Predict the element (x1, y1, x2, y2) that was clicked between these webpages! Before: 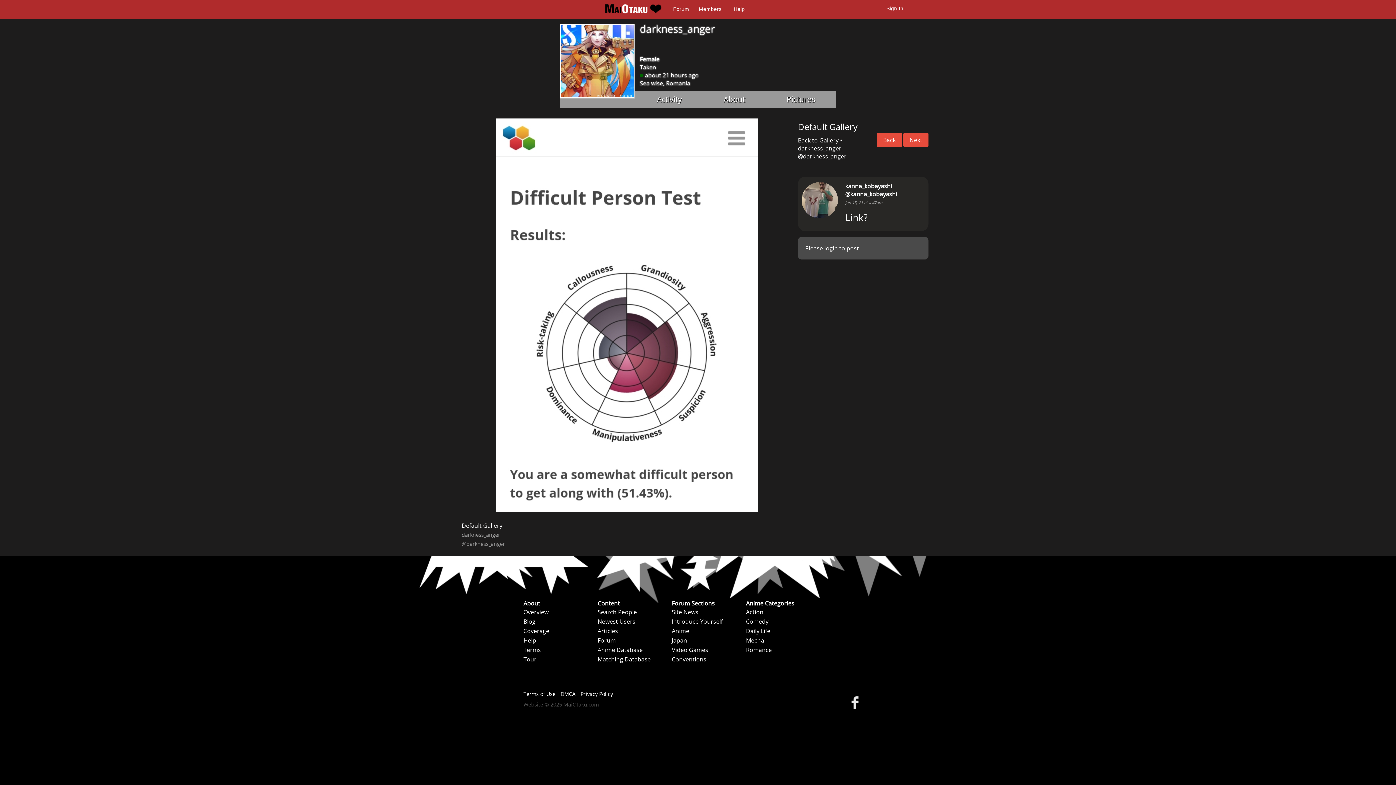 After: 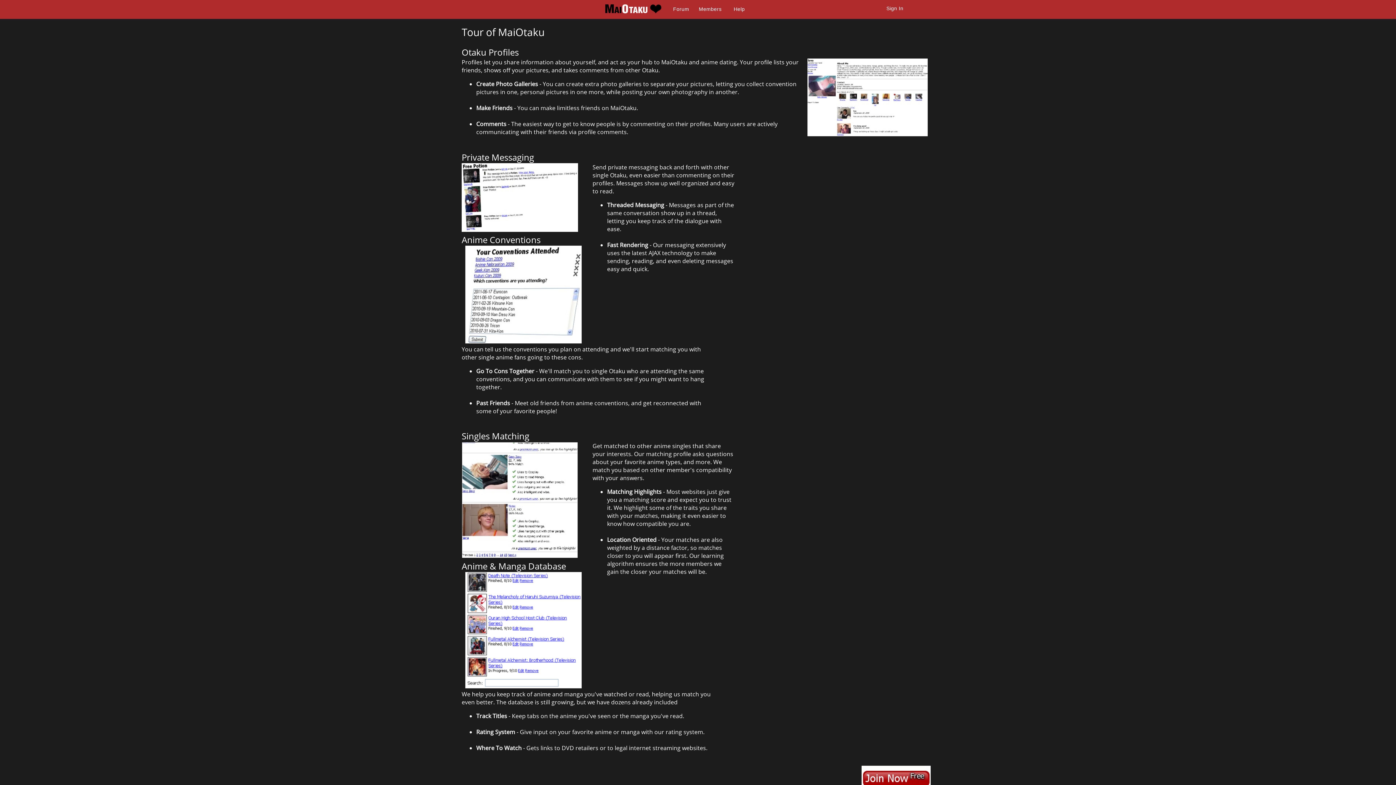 Action: label: Tour bbox: (523, 654, 596, 664)